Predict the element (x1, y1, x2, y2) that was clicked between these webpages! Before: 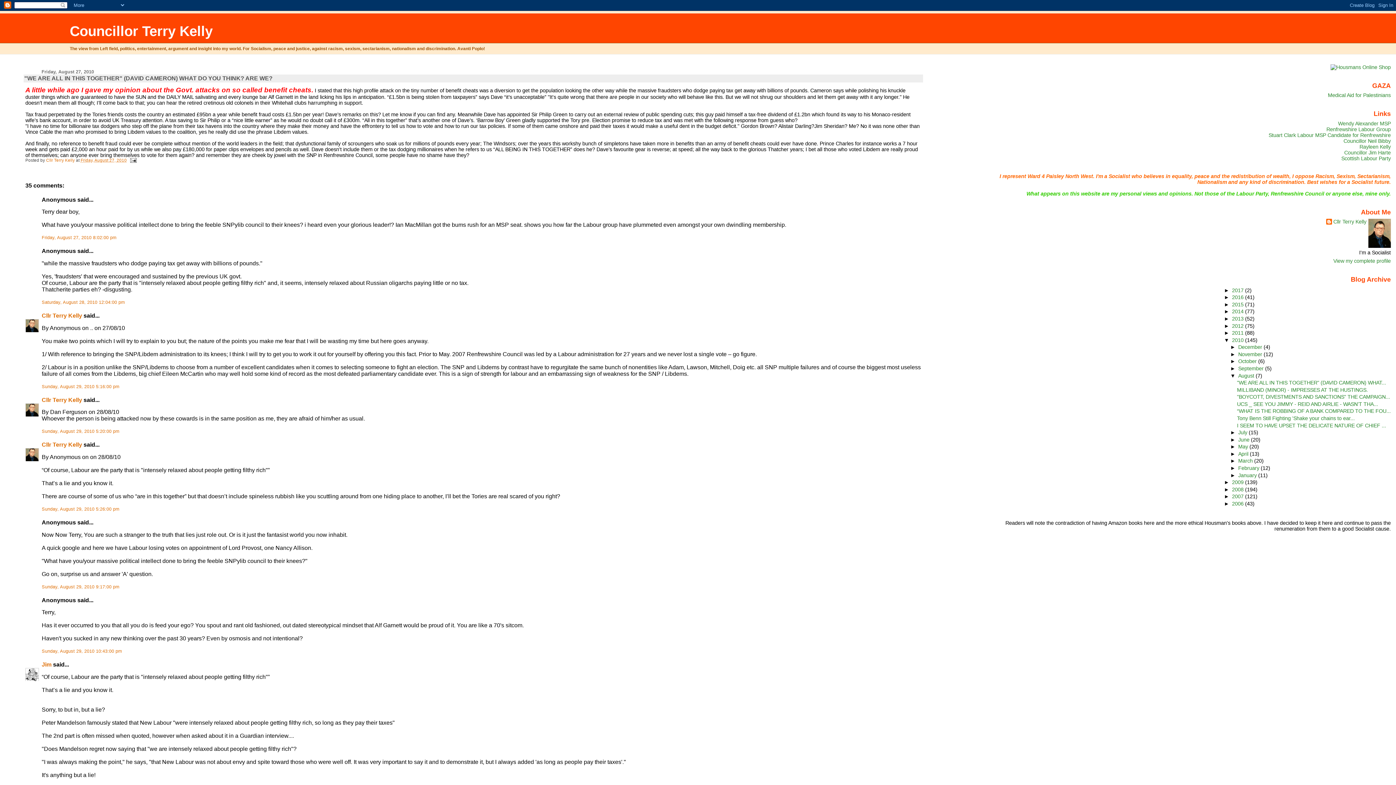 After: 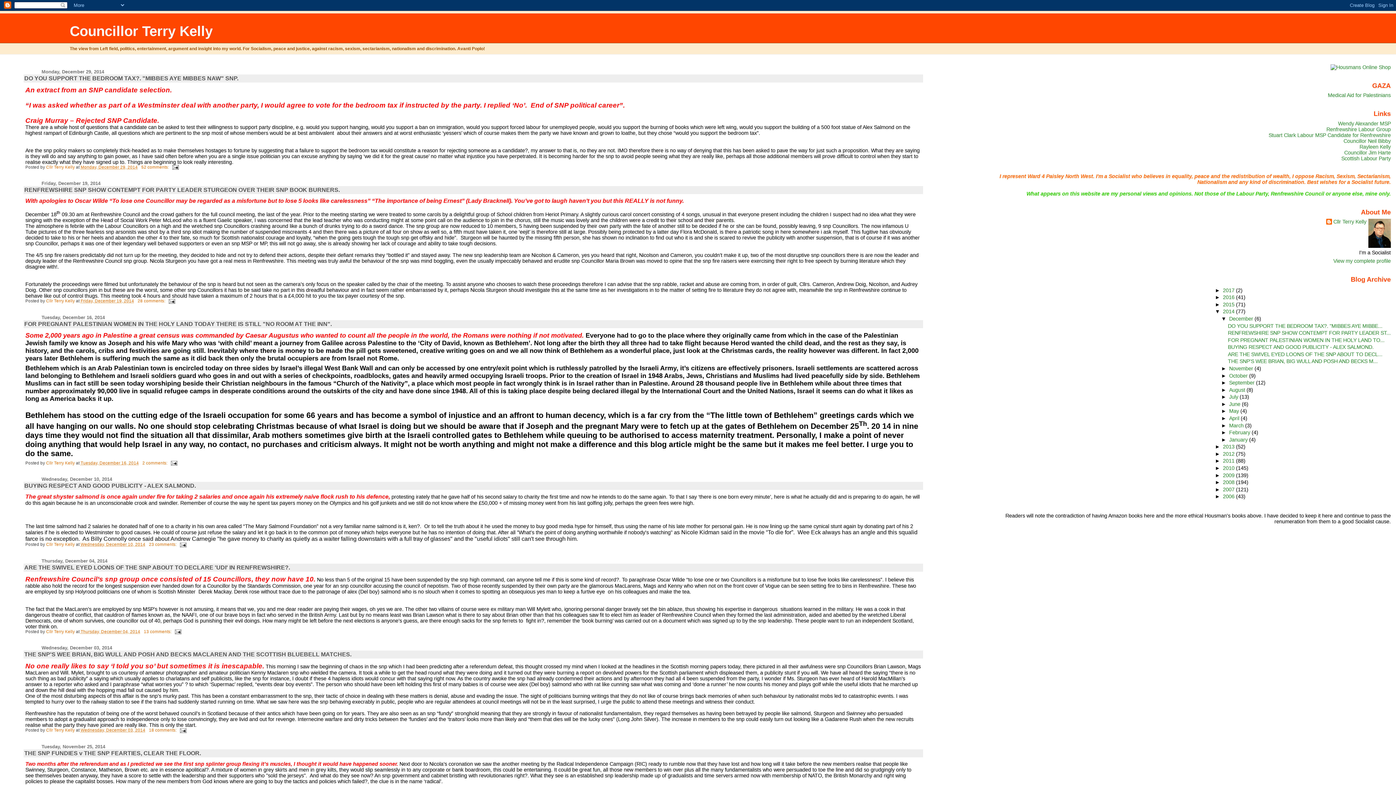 Action: label: 2014  bbox: (1232, 308, 1245, 314)